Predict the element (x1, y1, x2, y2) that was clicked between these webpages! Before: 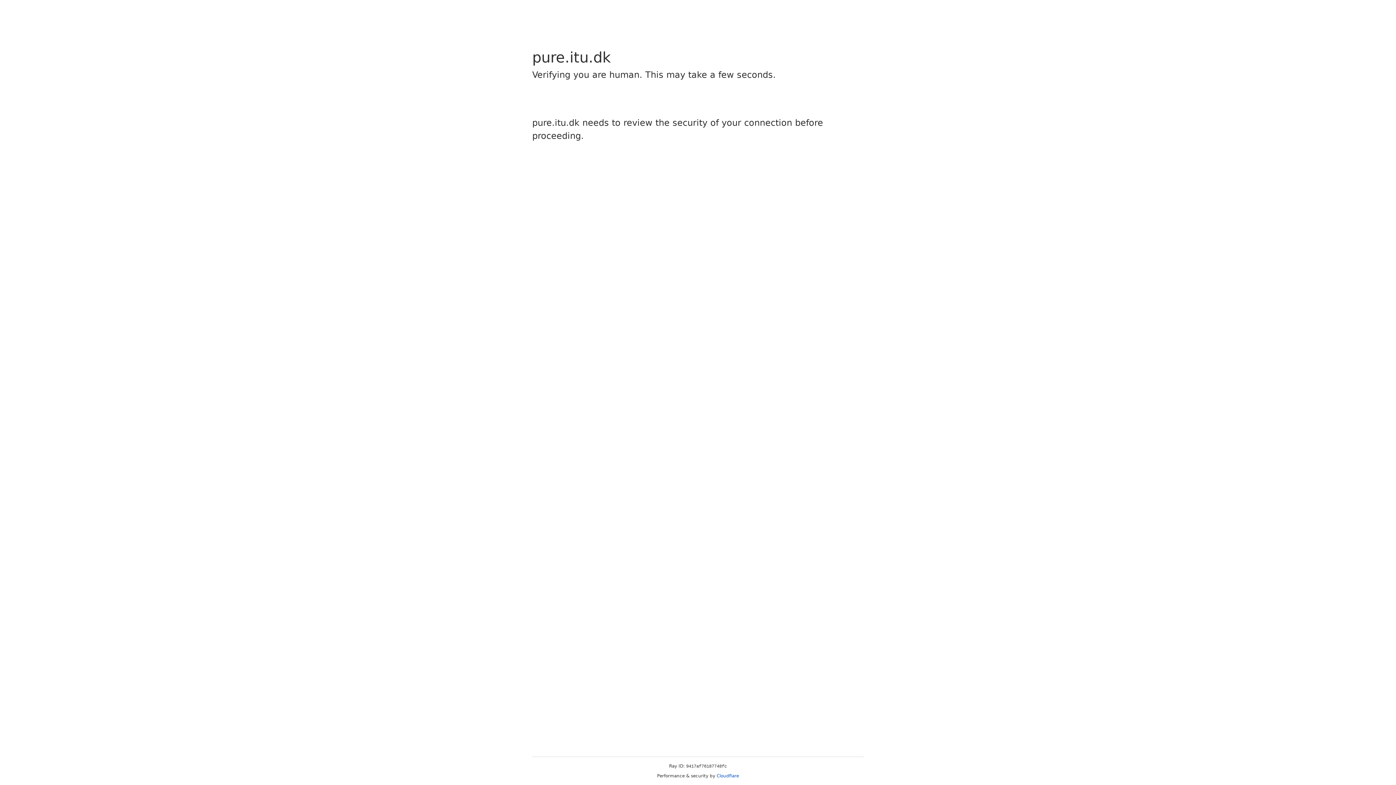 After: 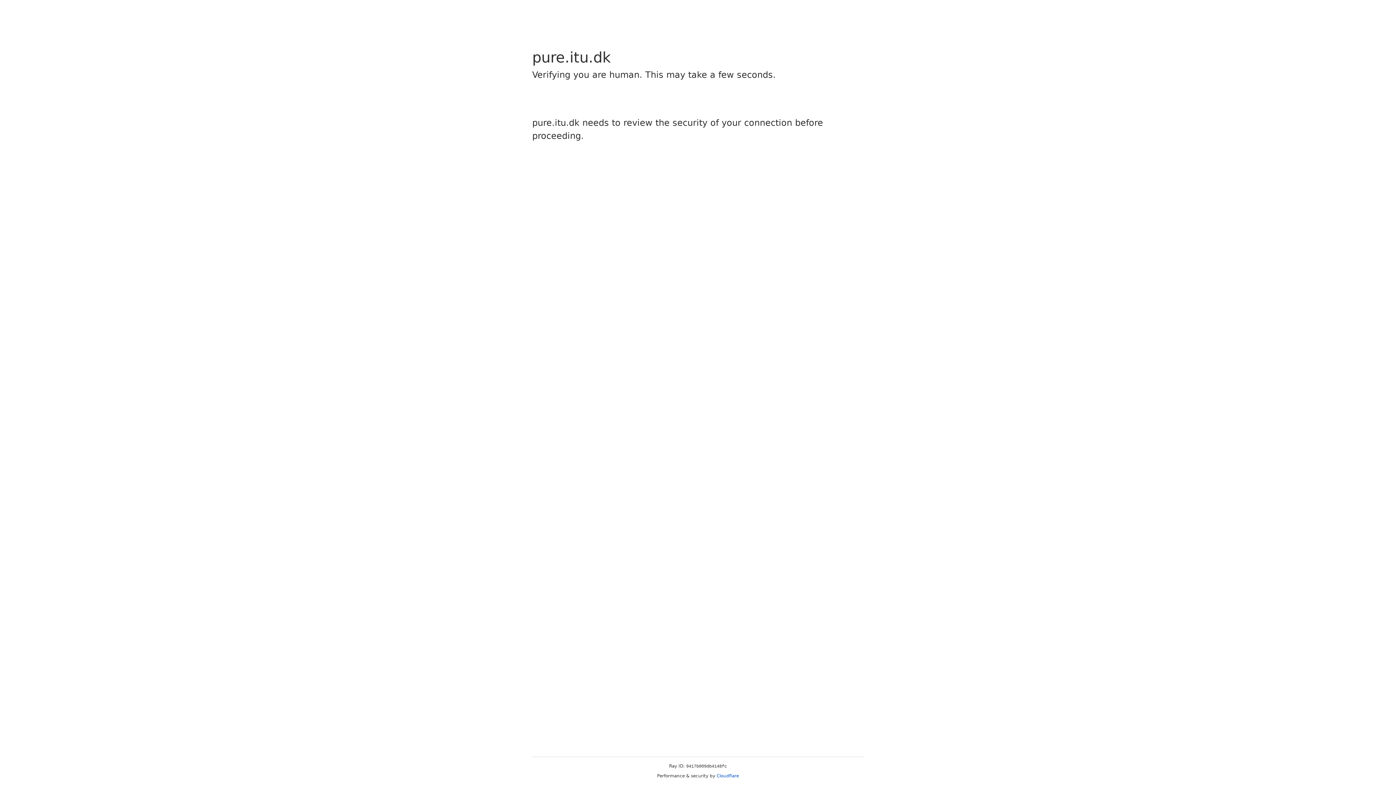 Action: label: Cloudflare bbox: (716, 773, 739, 778)